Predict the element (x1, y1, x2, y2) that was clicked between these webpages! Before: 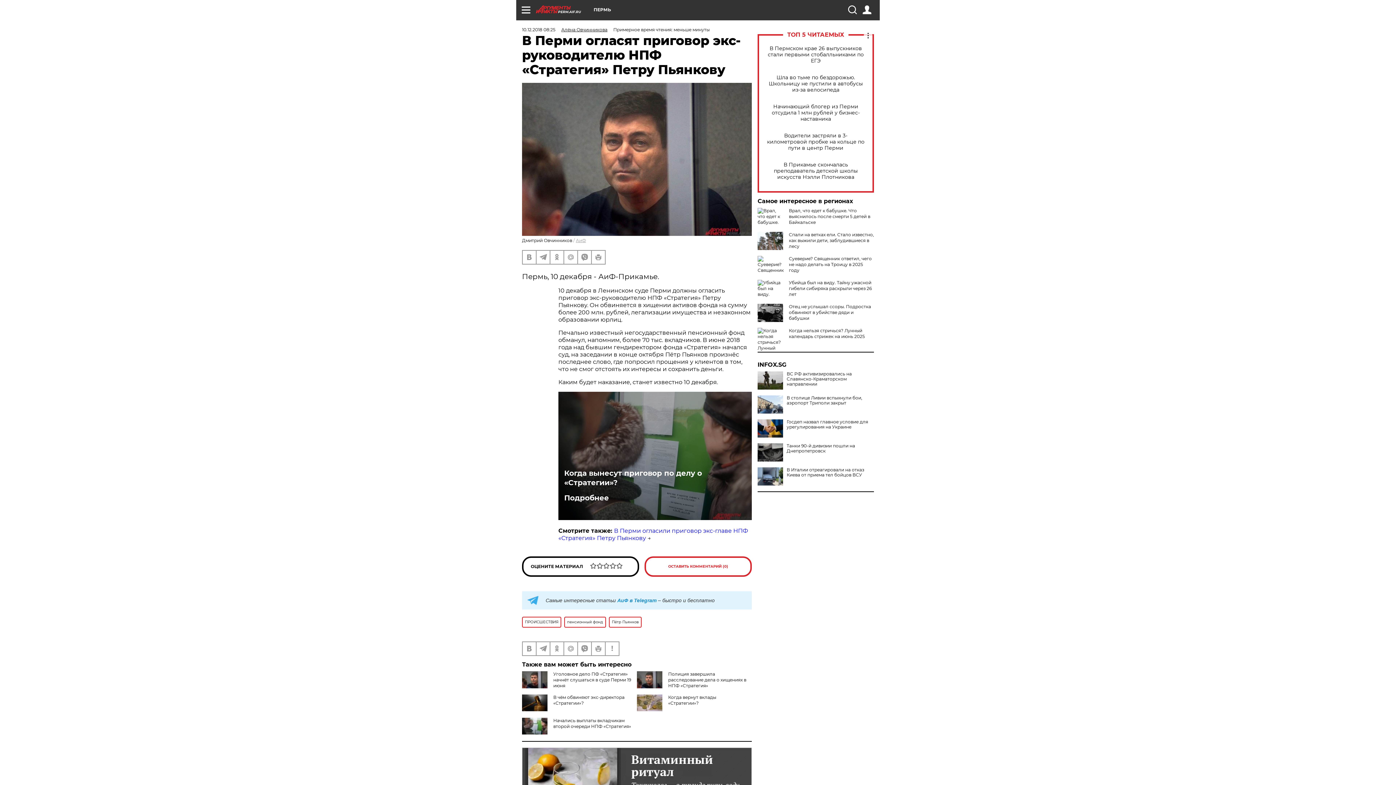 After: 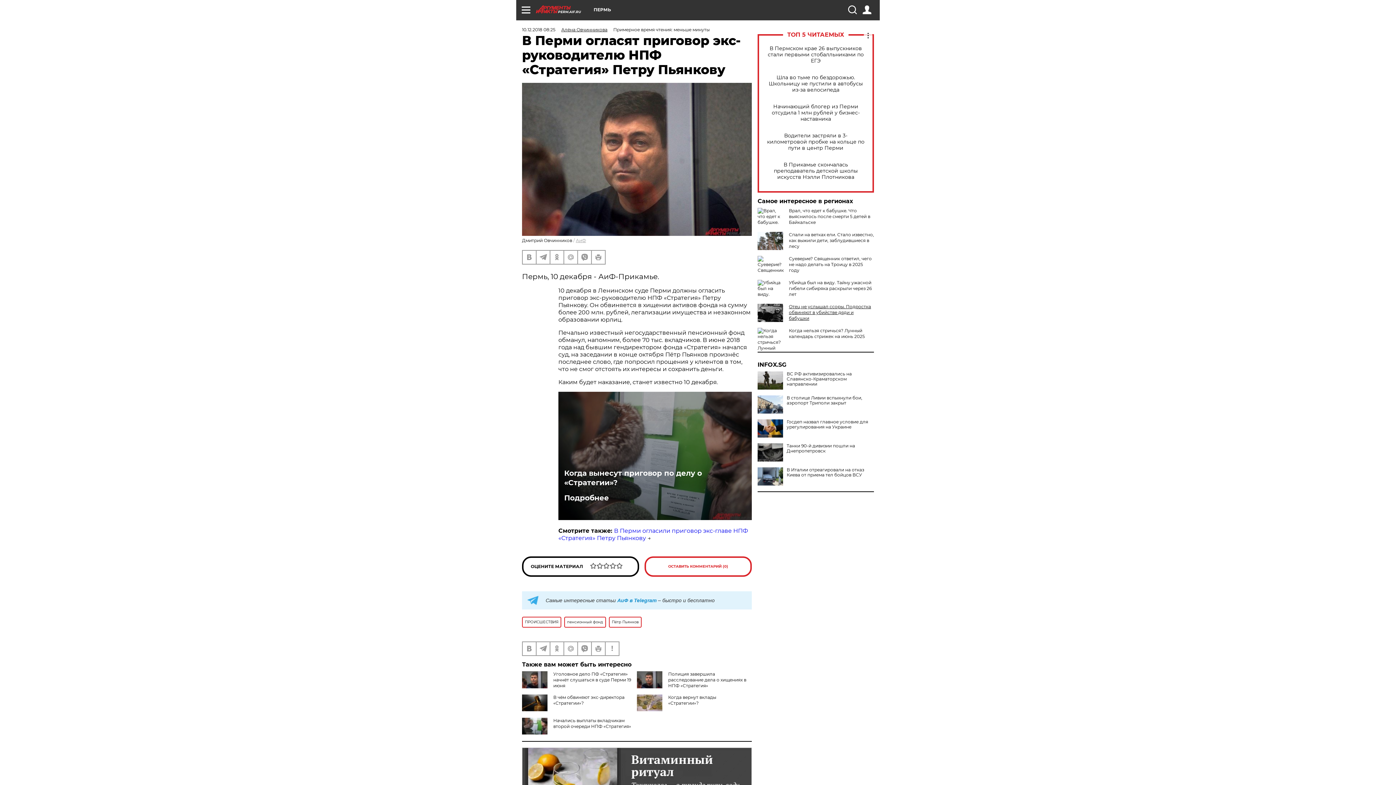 Action: bbox: (789, 304, 871, 321) label: Отец не услышал ссоры. Подростка обвиняют в убийстве дяди и бабушки